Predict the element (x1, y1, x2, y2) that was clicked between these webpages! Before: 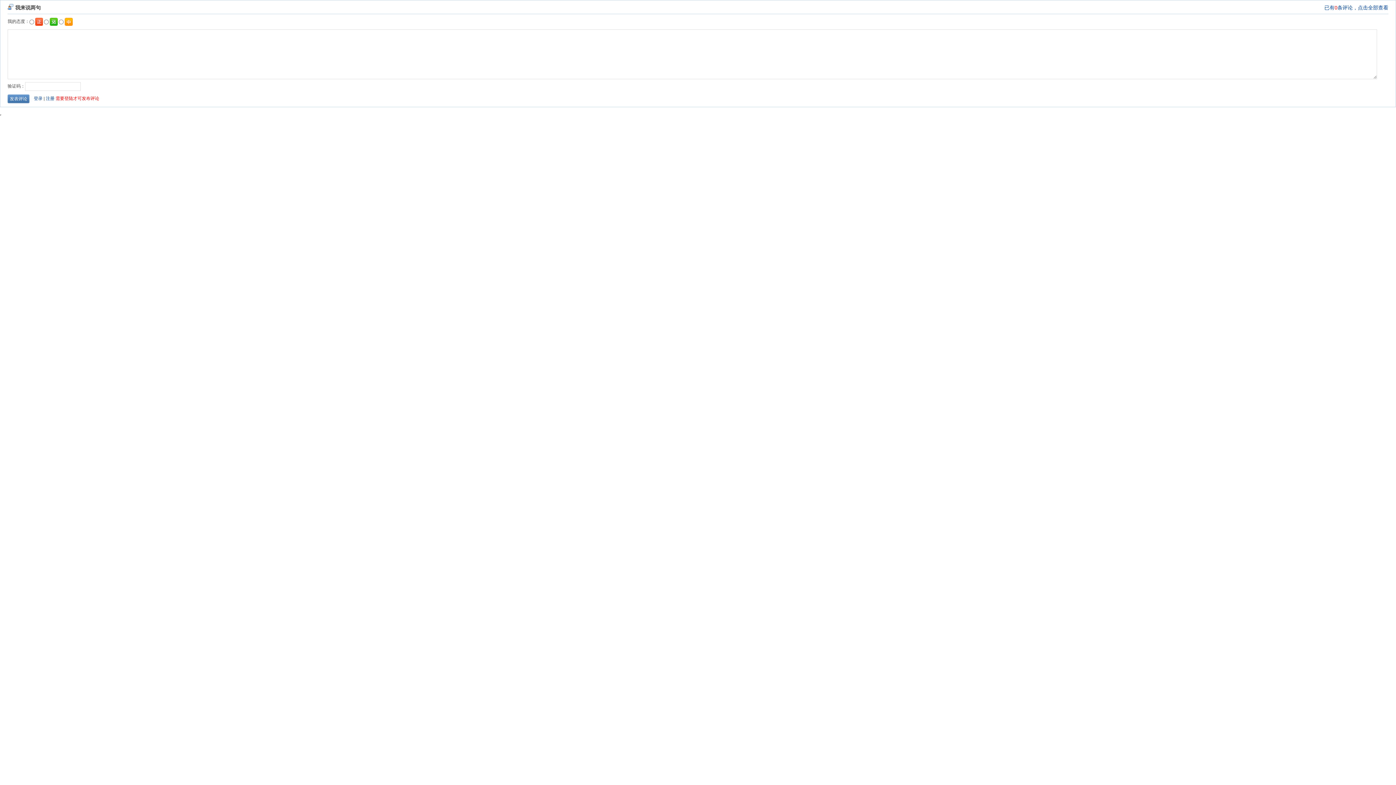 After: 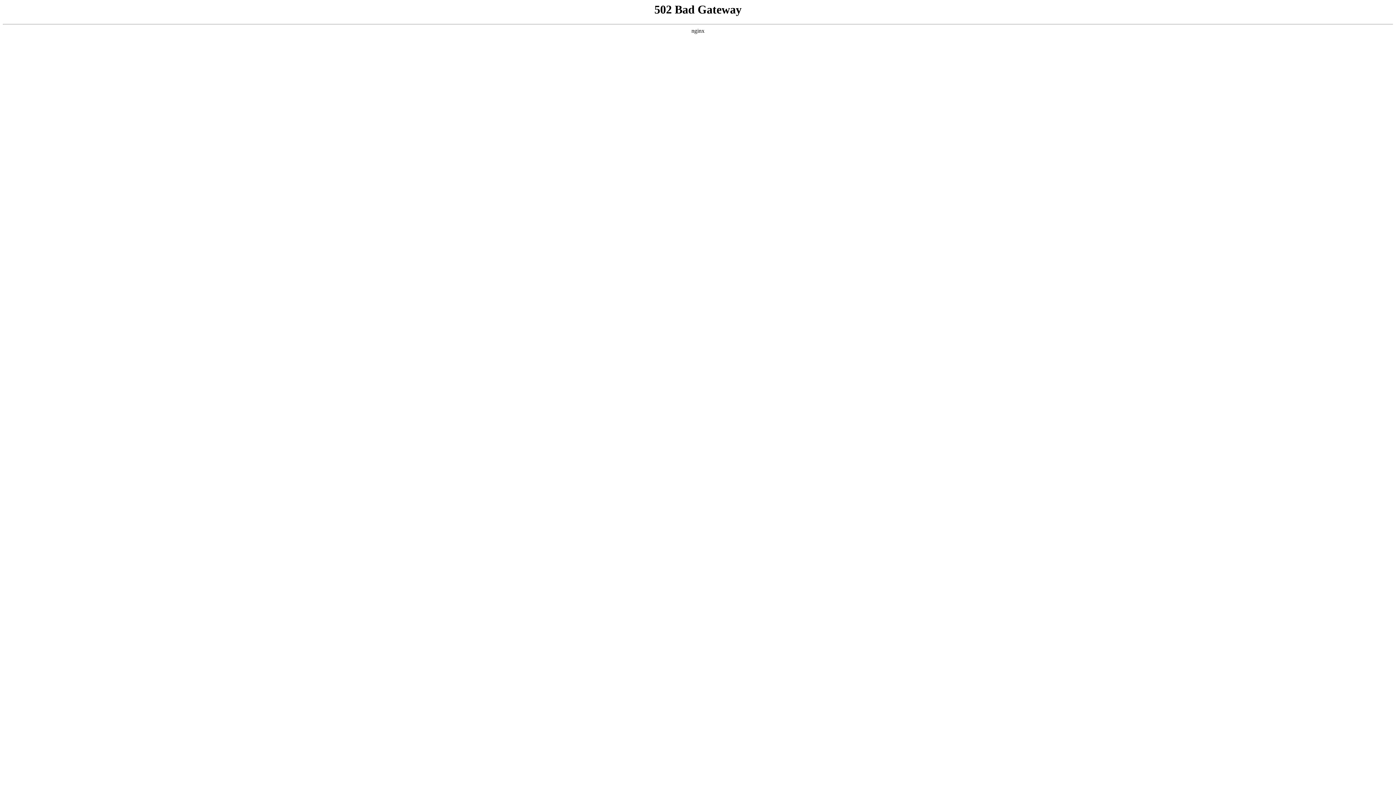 Action: bbox: (33, 96, 42, 101) label: 登录